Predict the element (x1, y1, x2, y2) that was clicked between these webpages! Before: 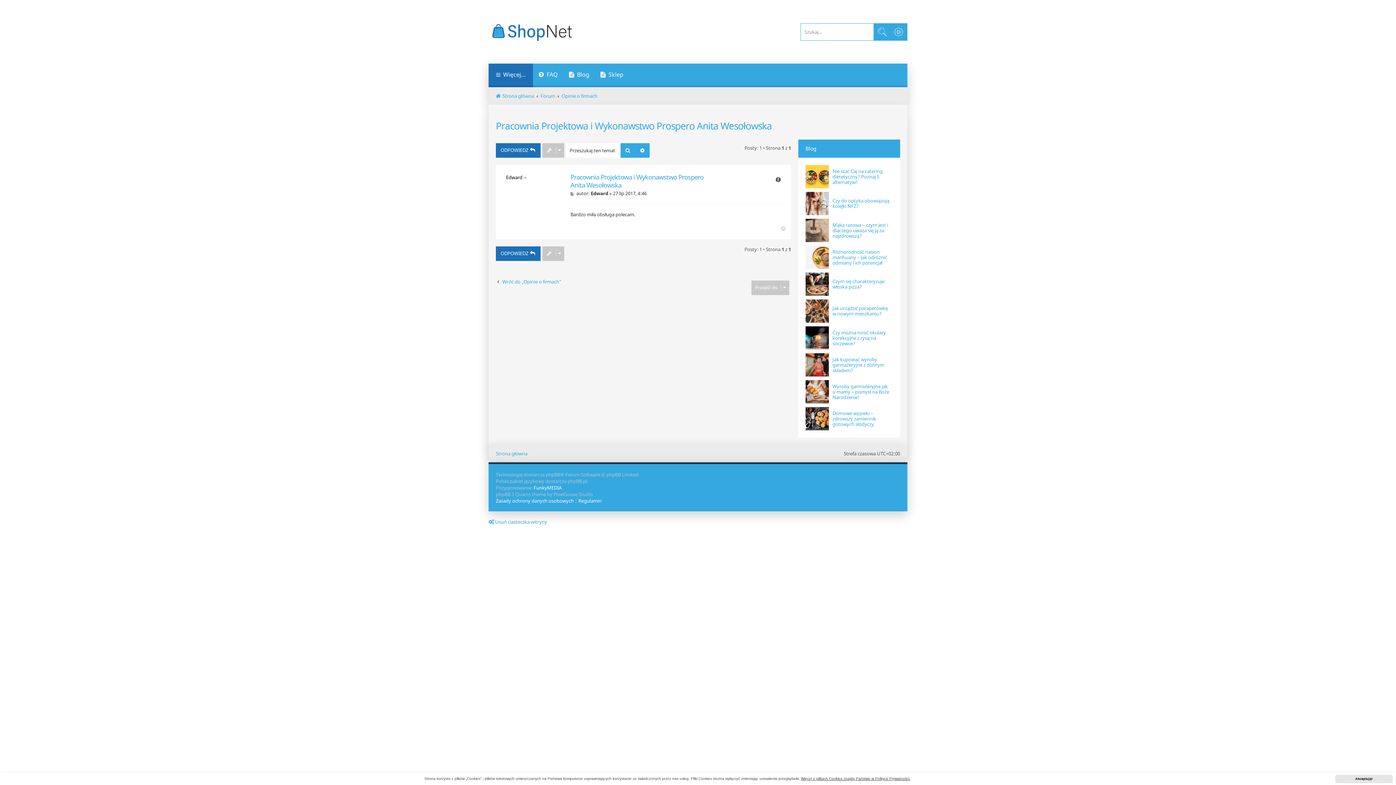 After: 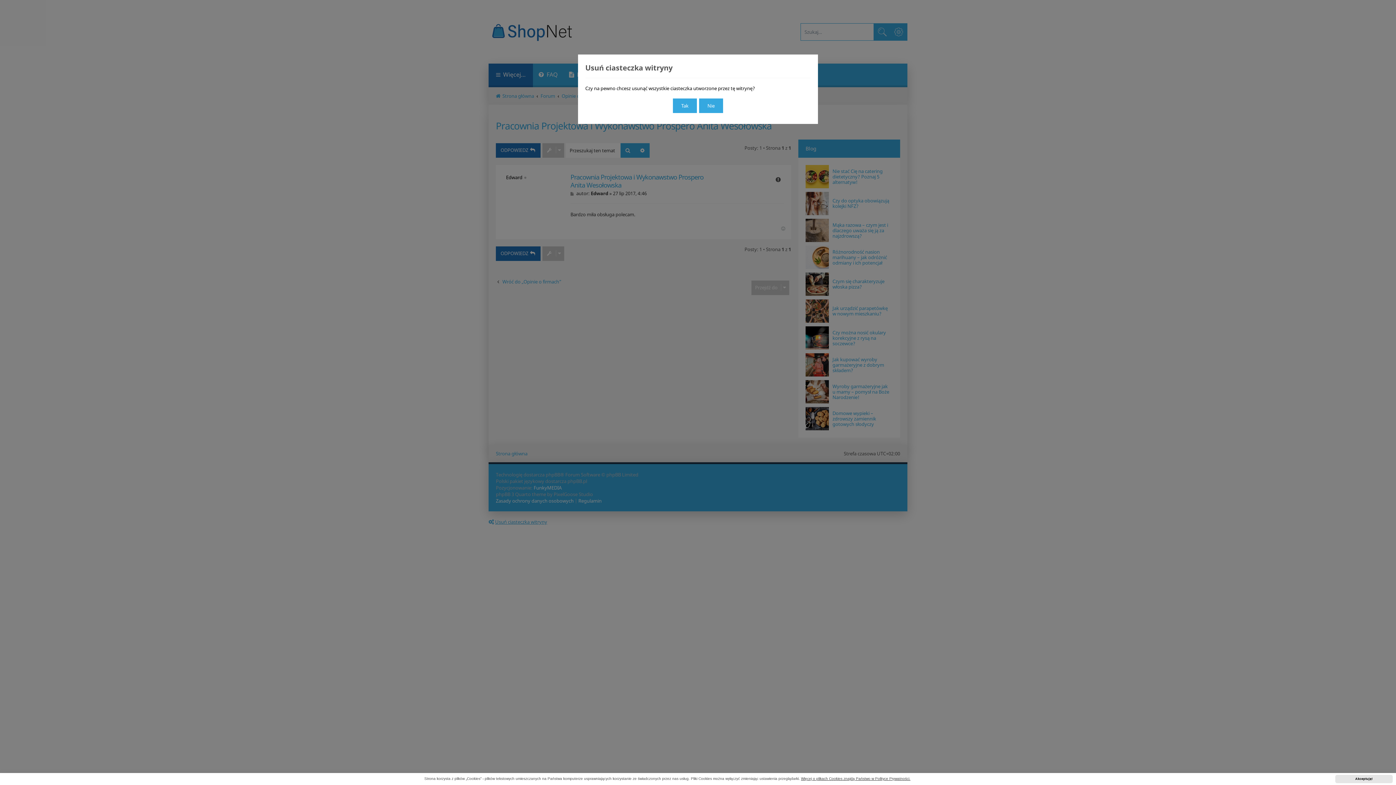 Action: label: Usuń ciasteczka witryny bbox: (488, 518, 547, 525)